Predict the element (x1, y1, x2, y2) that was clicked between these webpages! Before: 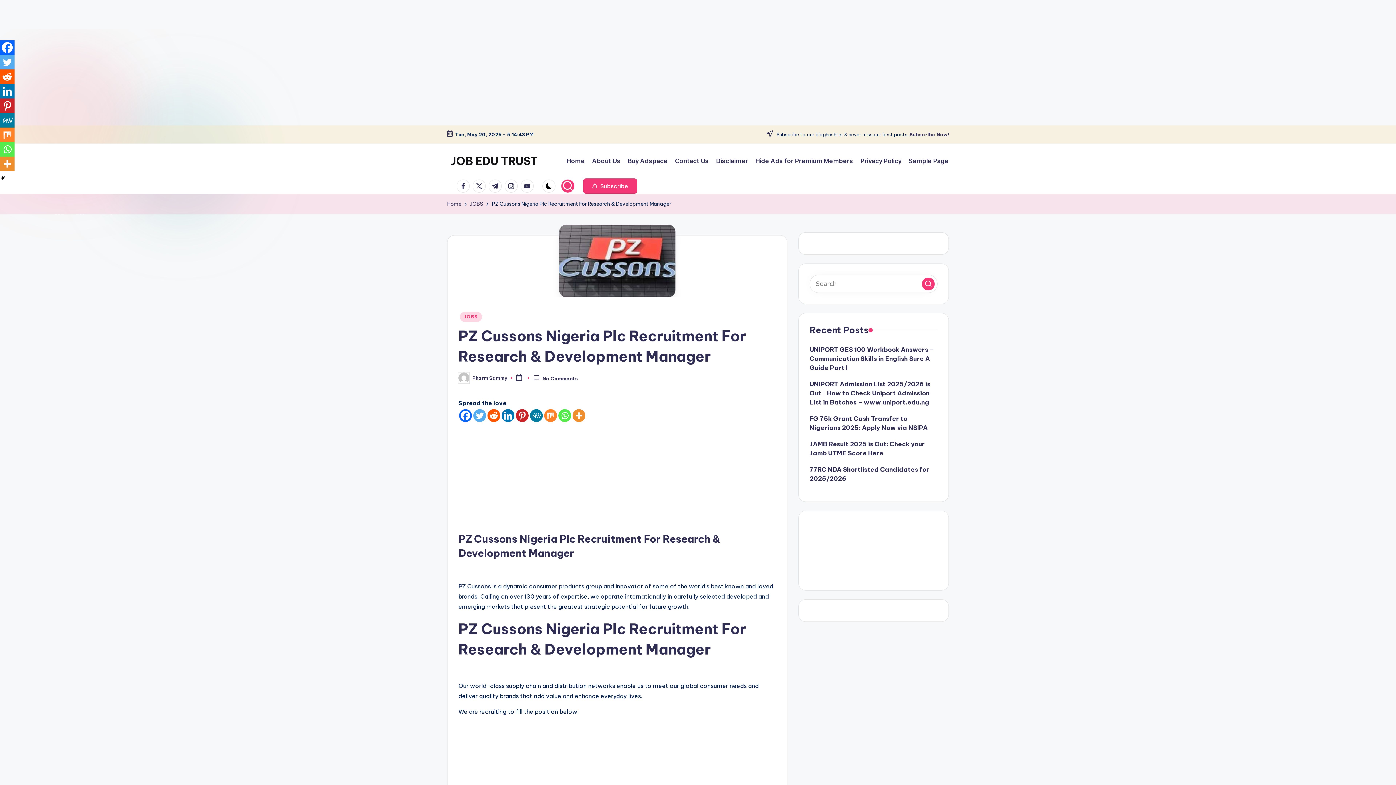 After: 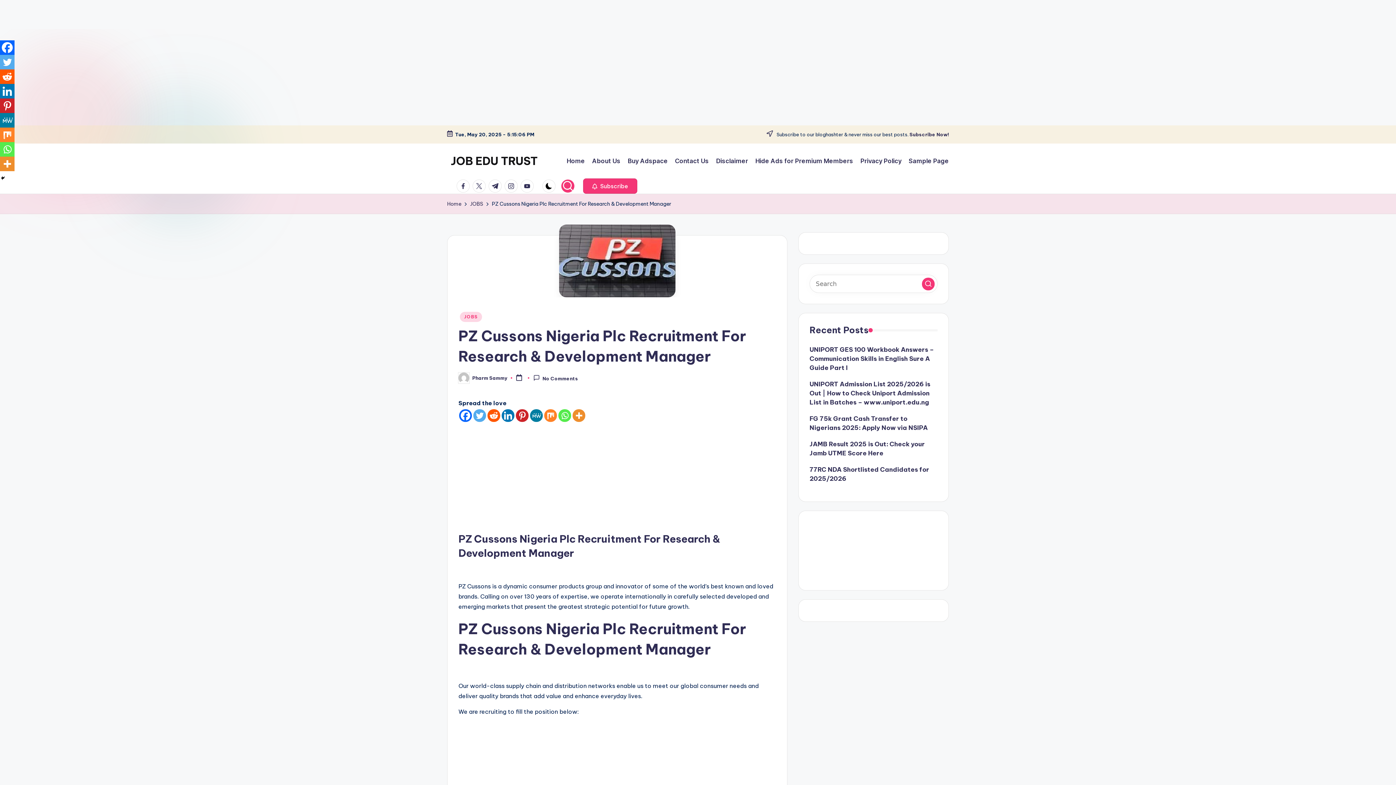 Action: label: Facebook bbox: (459, 409, 472, 422)